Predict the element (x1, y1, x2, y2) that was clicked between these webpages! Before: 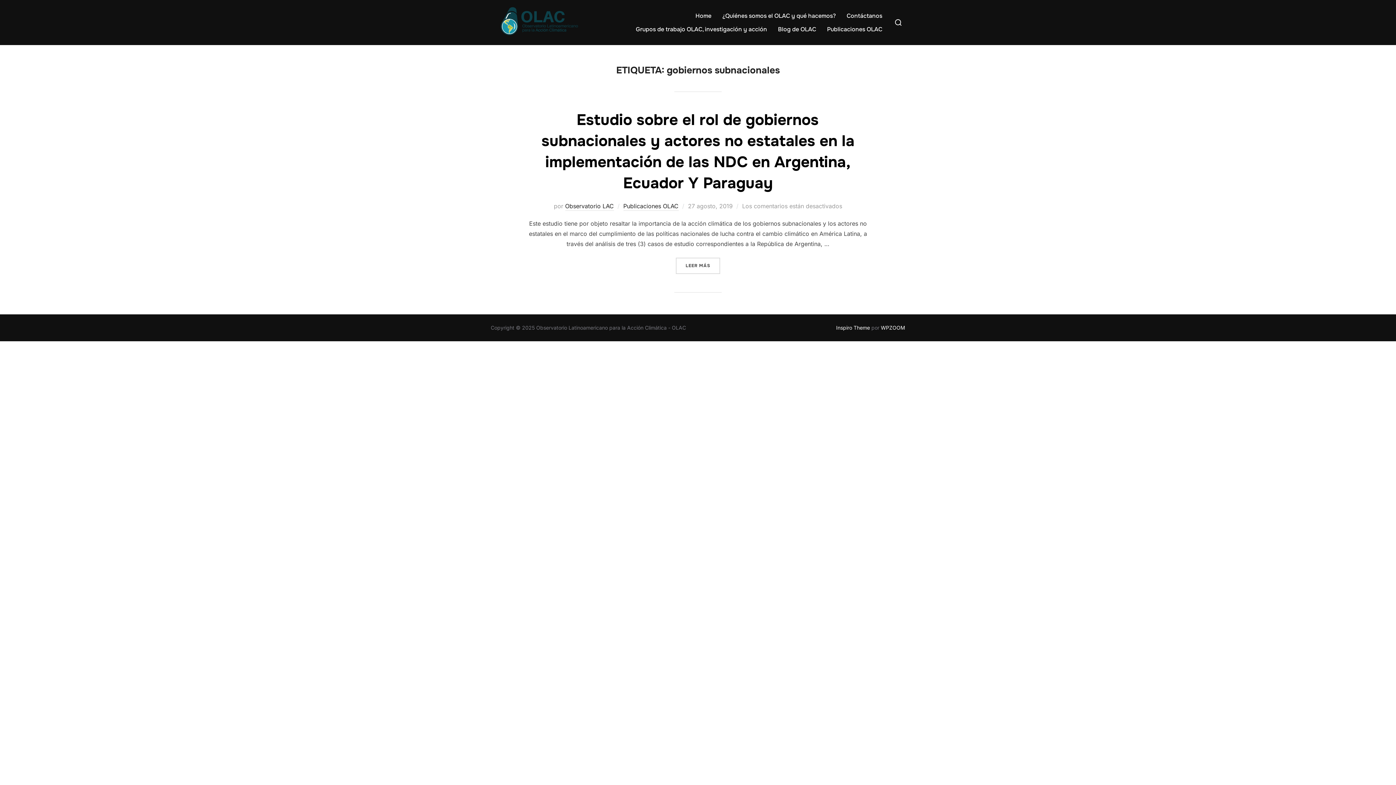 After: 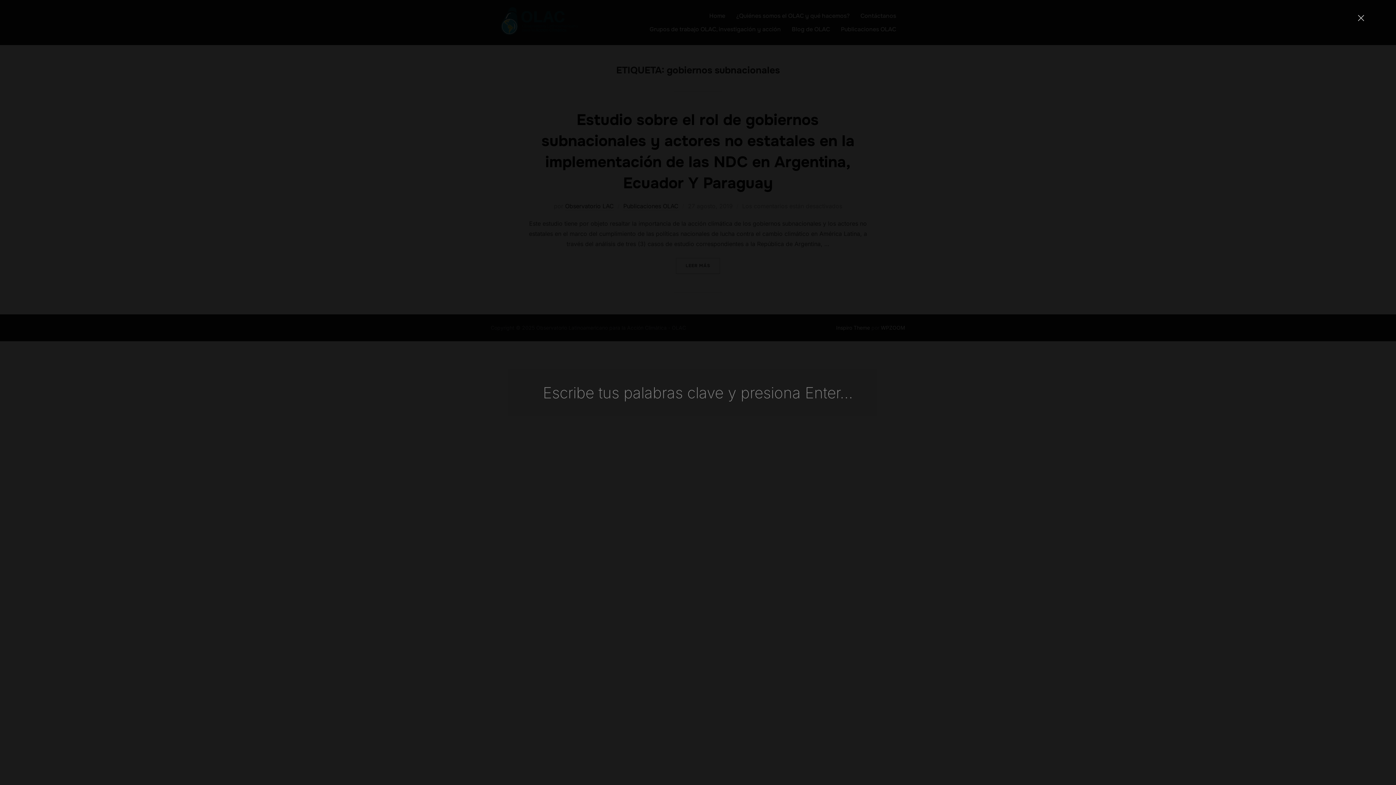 Action: bbox: (891, 13, 905, 31)